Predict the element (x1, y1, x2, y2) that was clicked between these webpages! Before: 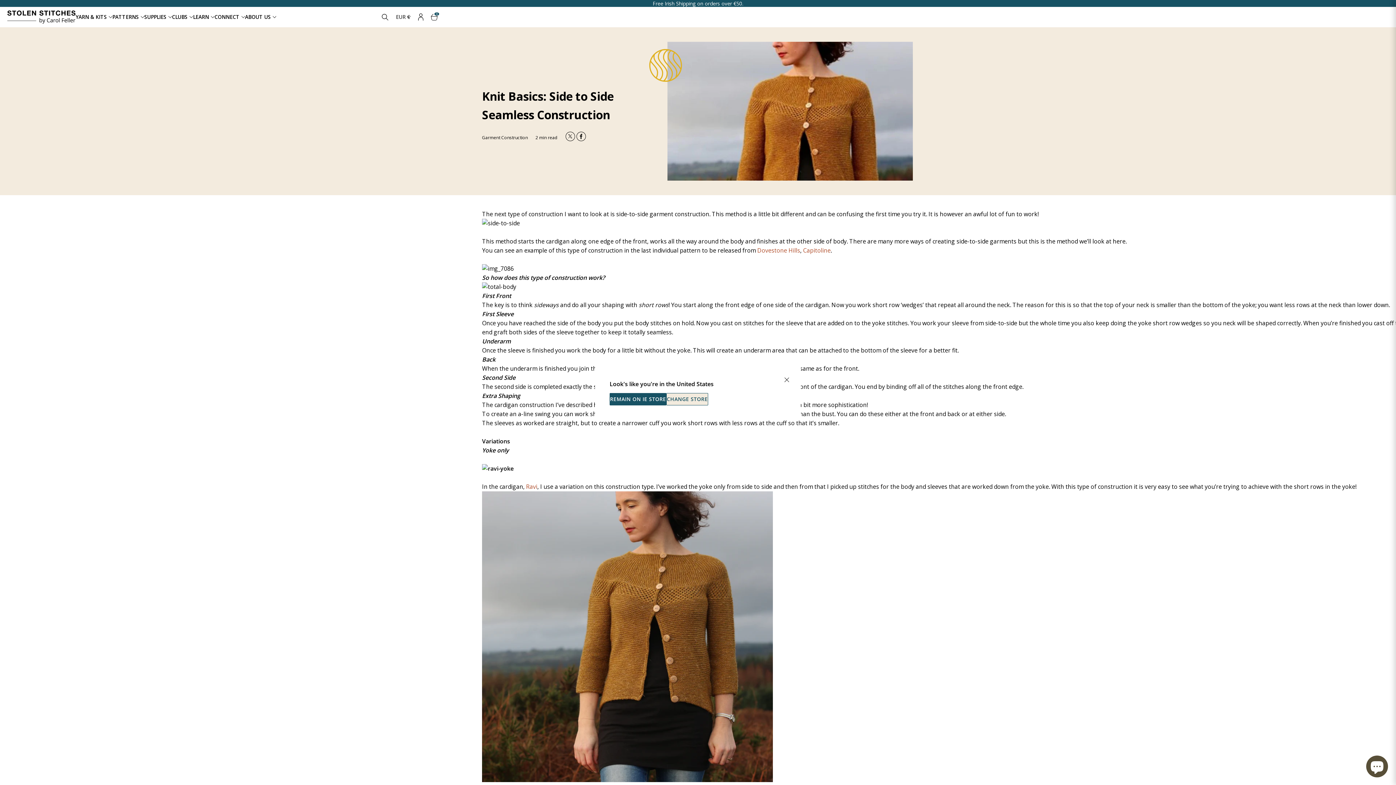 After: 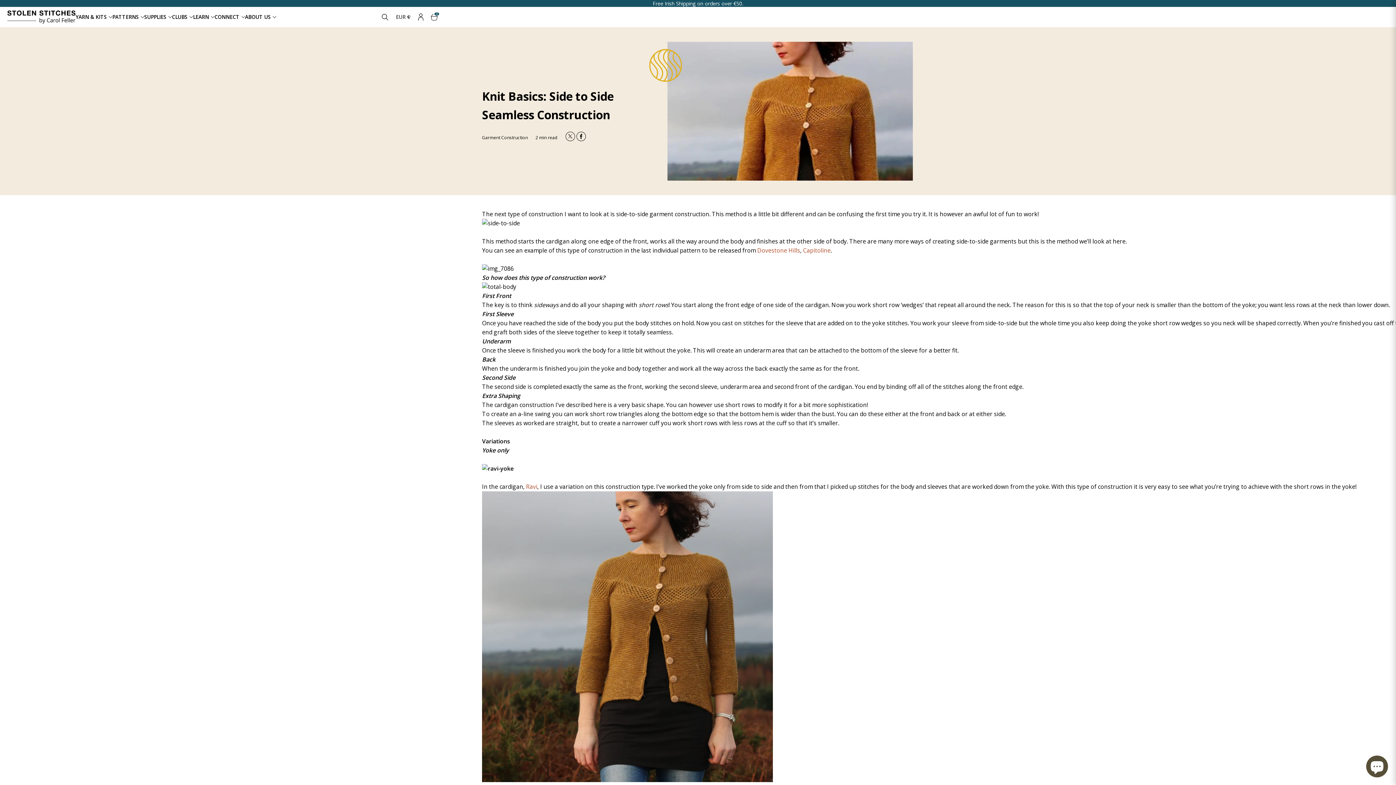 Action: label: REMAIN ON IE STORE bbox: (609, 393, 666, 405)